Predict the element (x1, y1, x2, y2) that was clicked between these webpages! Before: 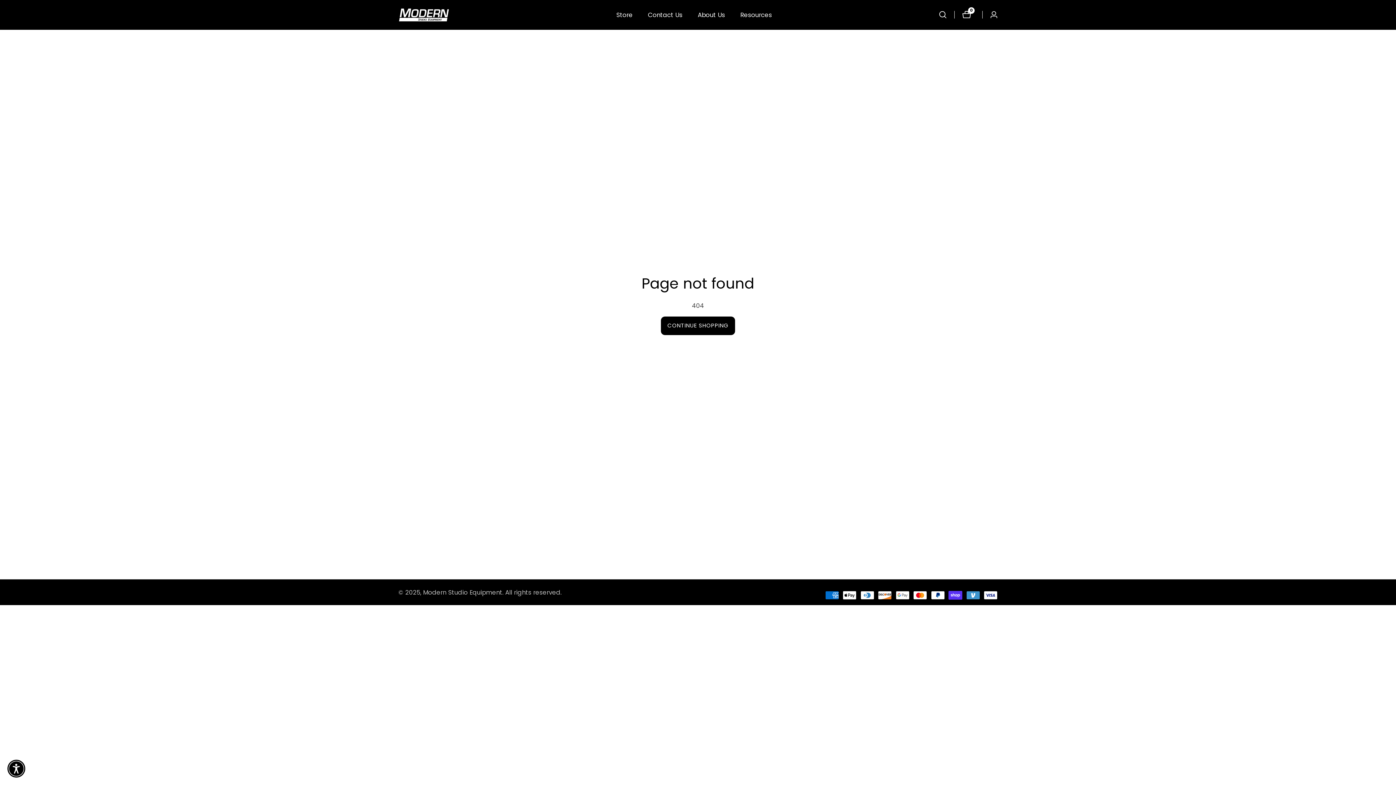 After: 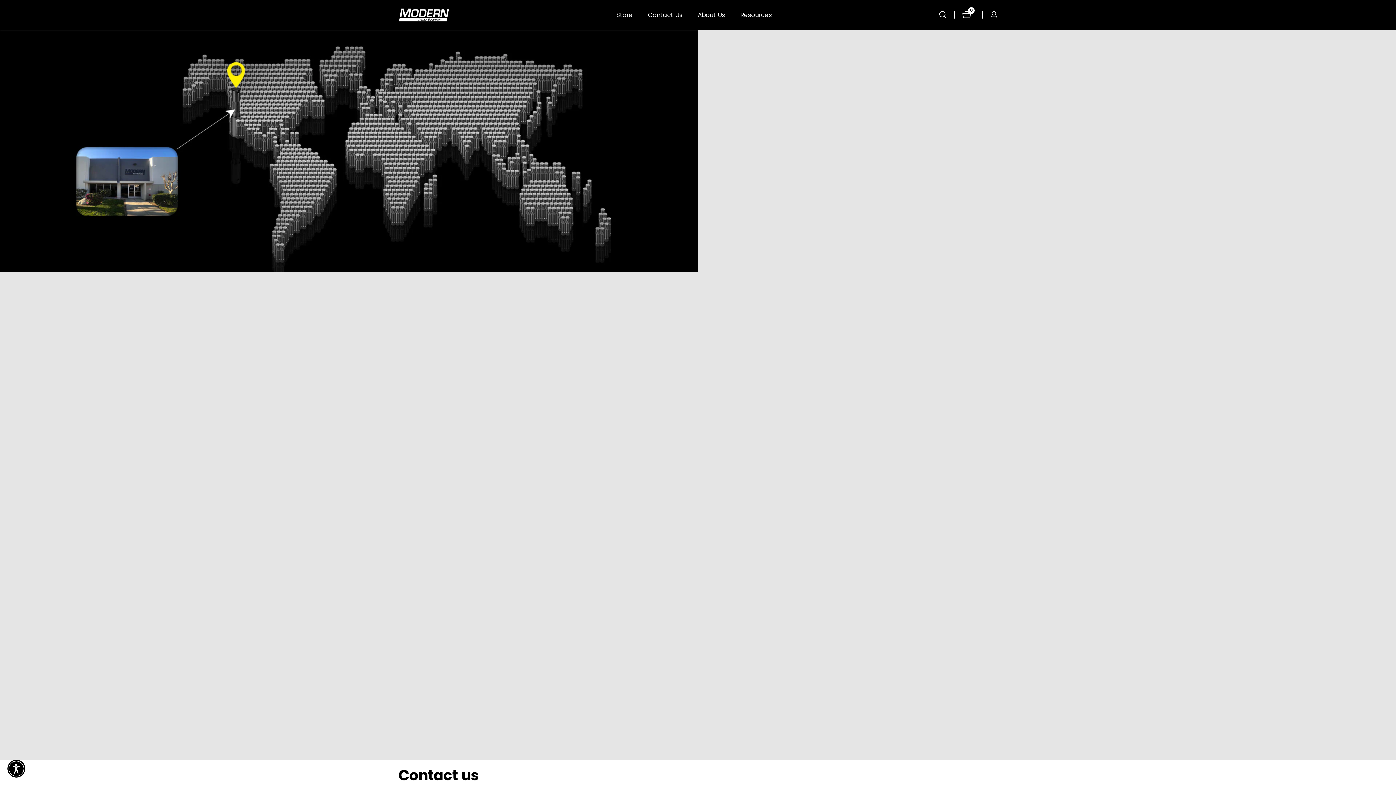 Action: label: Contact Us bbox: (648, 0, 682, 29)